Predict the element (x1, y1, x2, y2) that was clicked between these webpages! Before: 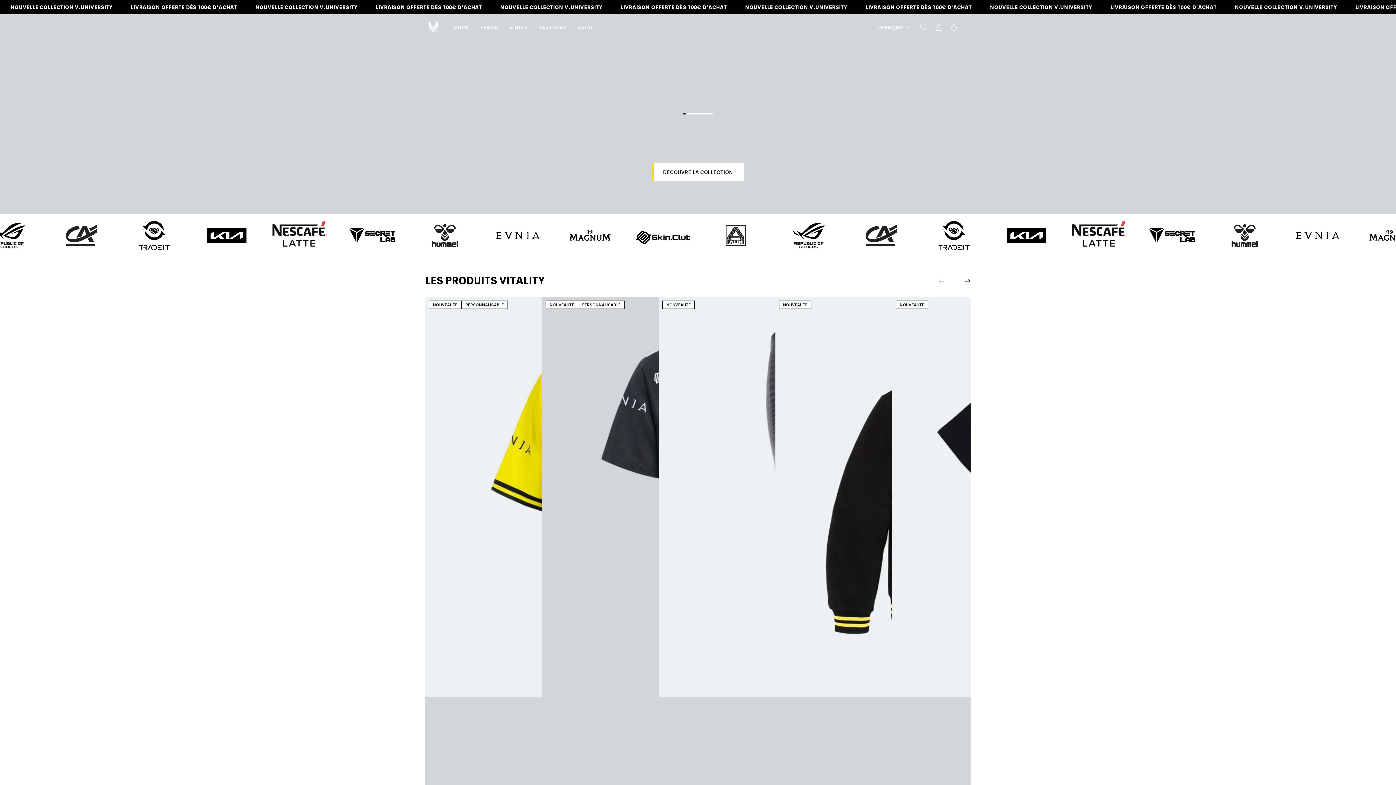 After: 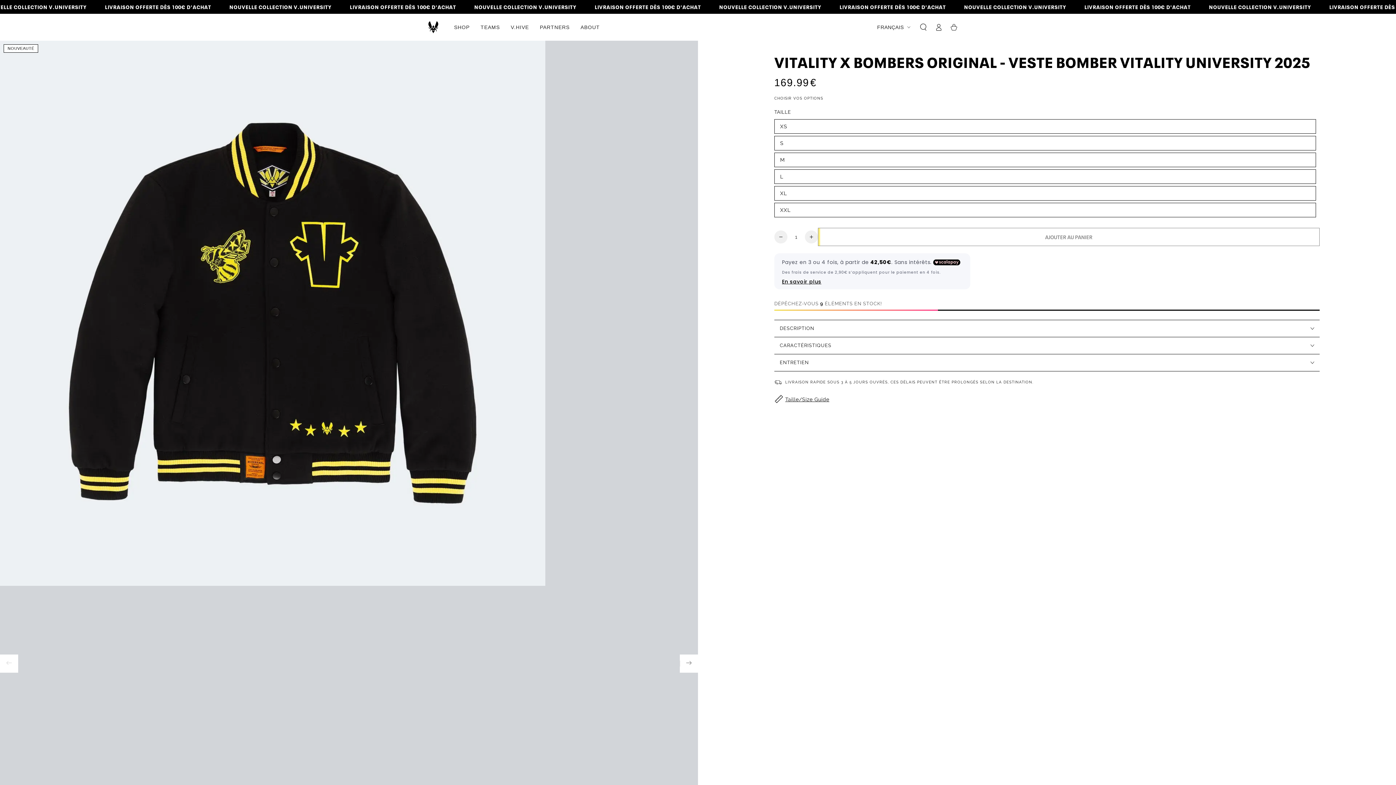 Action: bbox: (775, 297, 892, 1218) label:  